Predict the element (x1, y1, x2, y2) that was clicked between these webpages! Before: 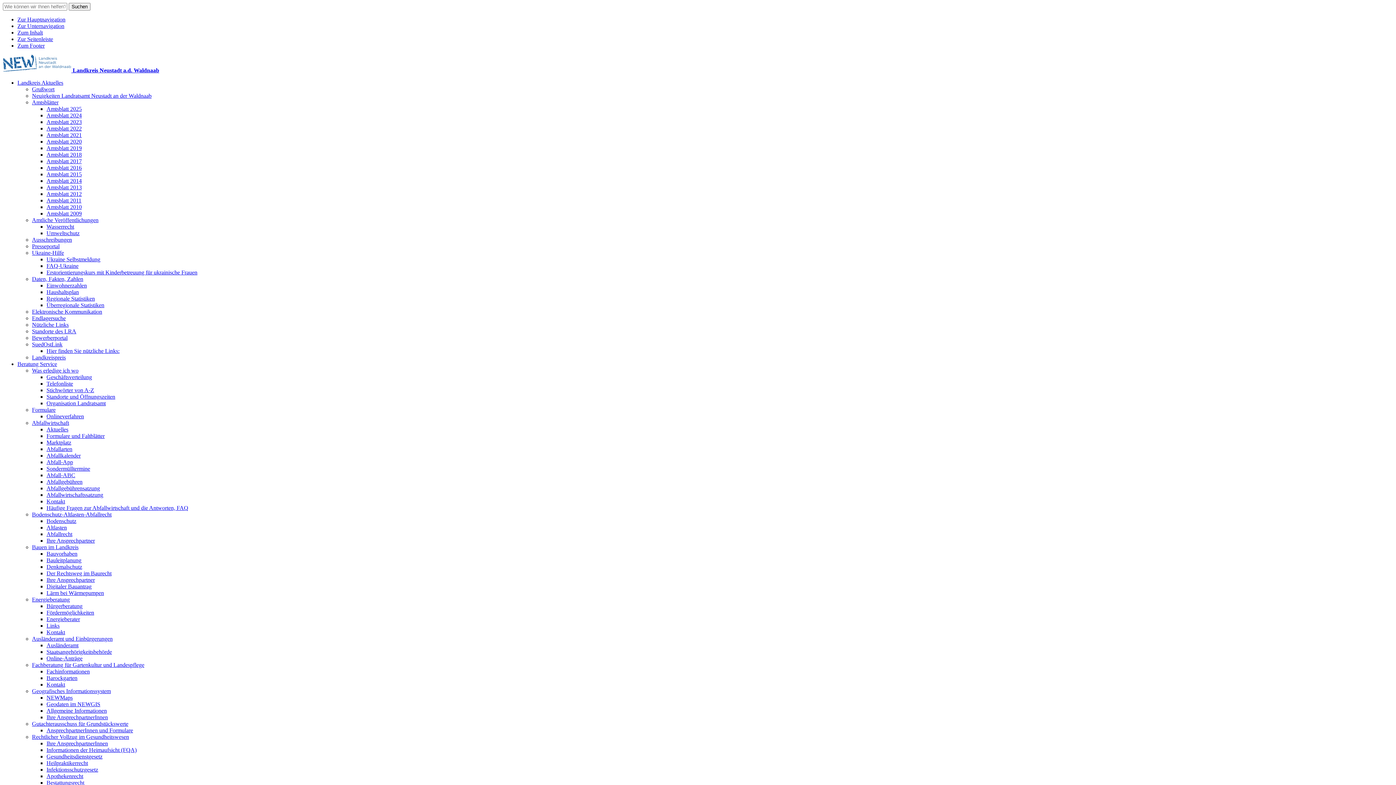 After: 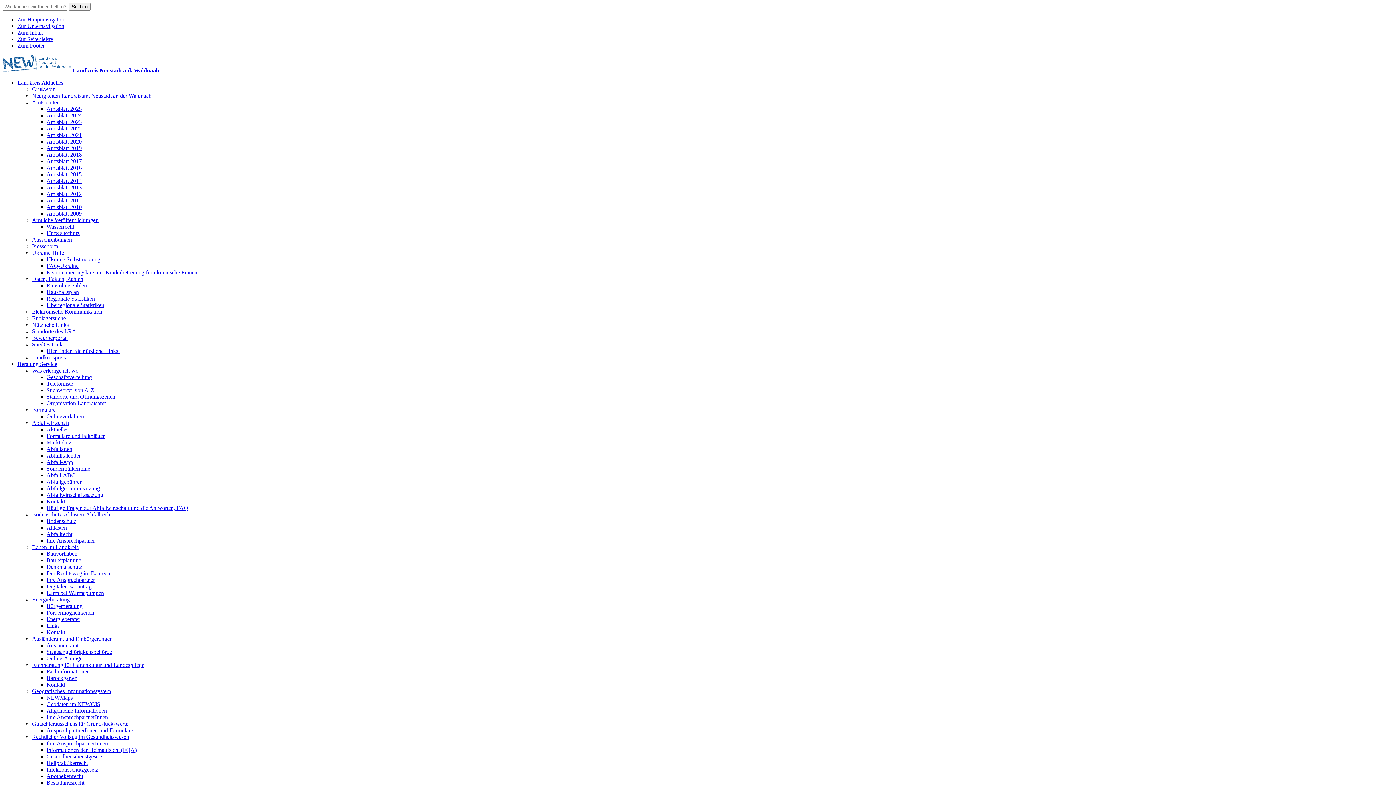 Action: label: Landkreis Aktuelles bbox: (17, 79, 63, 85)